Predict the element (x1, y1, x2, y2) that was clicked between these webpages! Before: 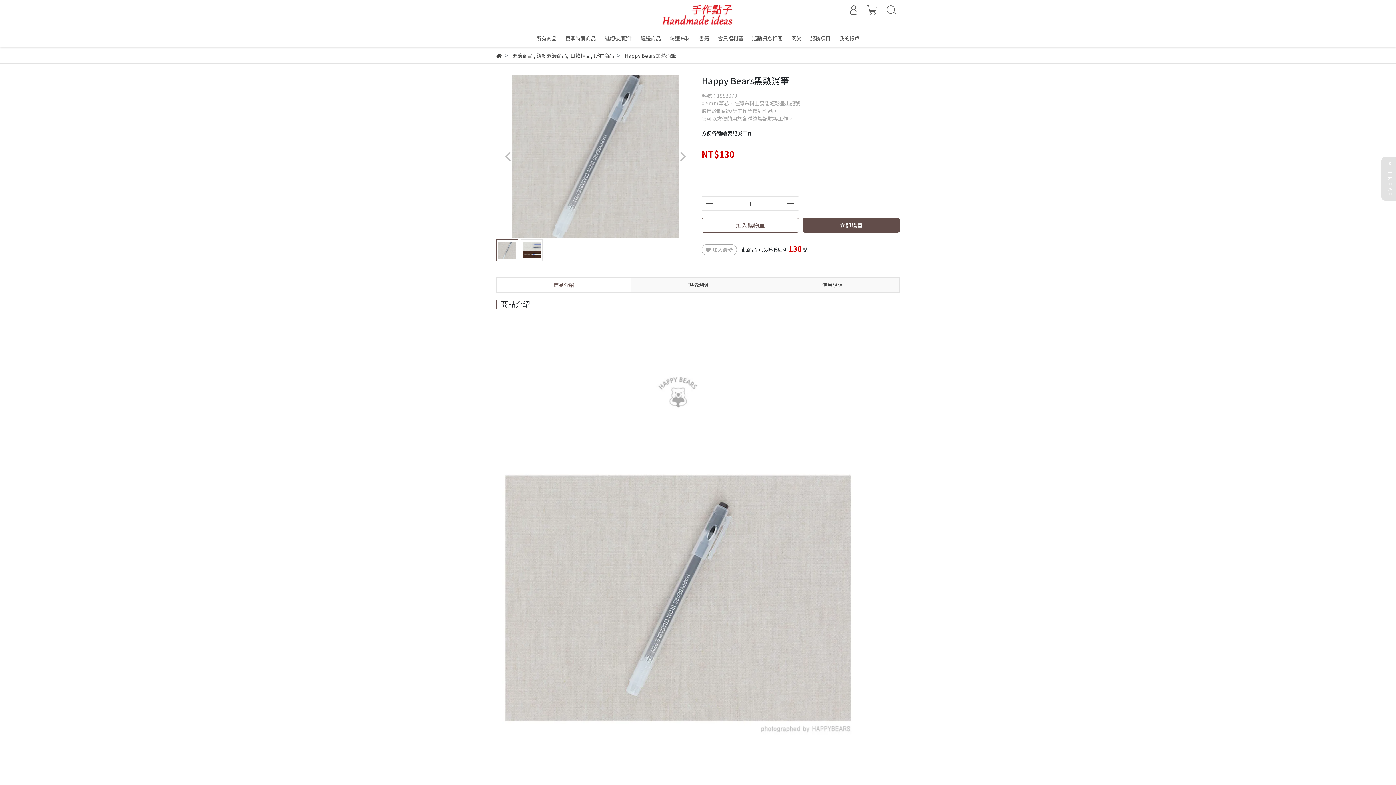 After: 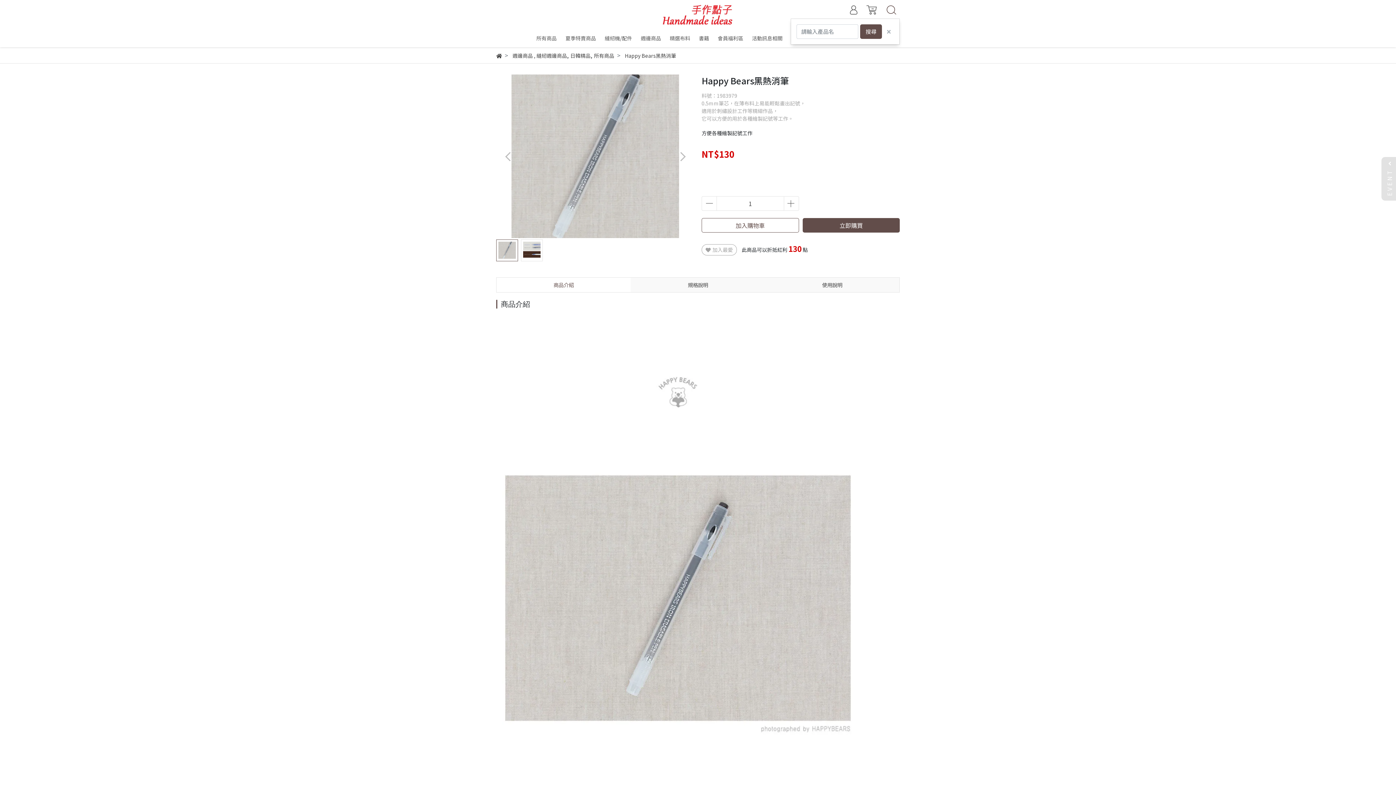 Action: bbox: (883, 0, 900, 18)